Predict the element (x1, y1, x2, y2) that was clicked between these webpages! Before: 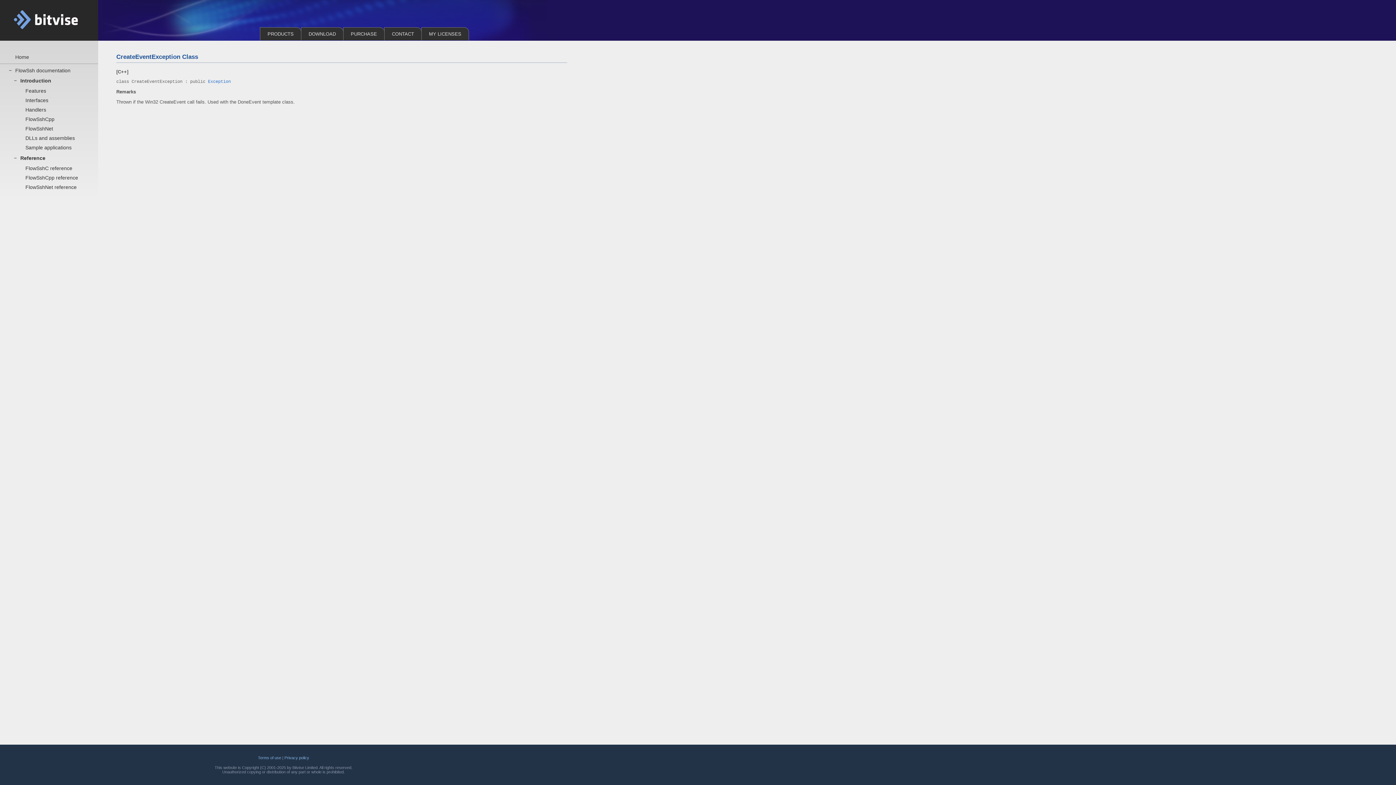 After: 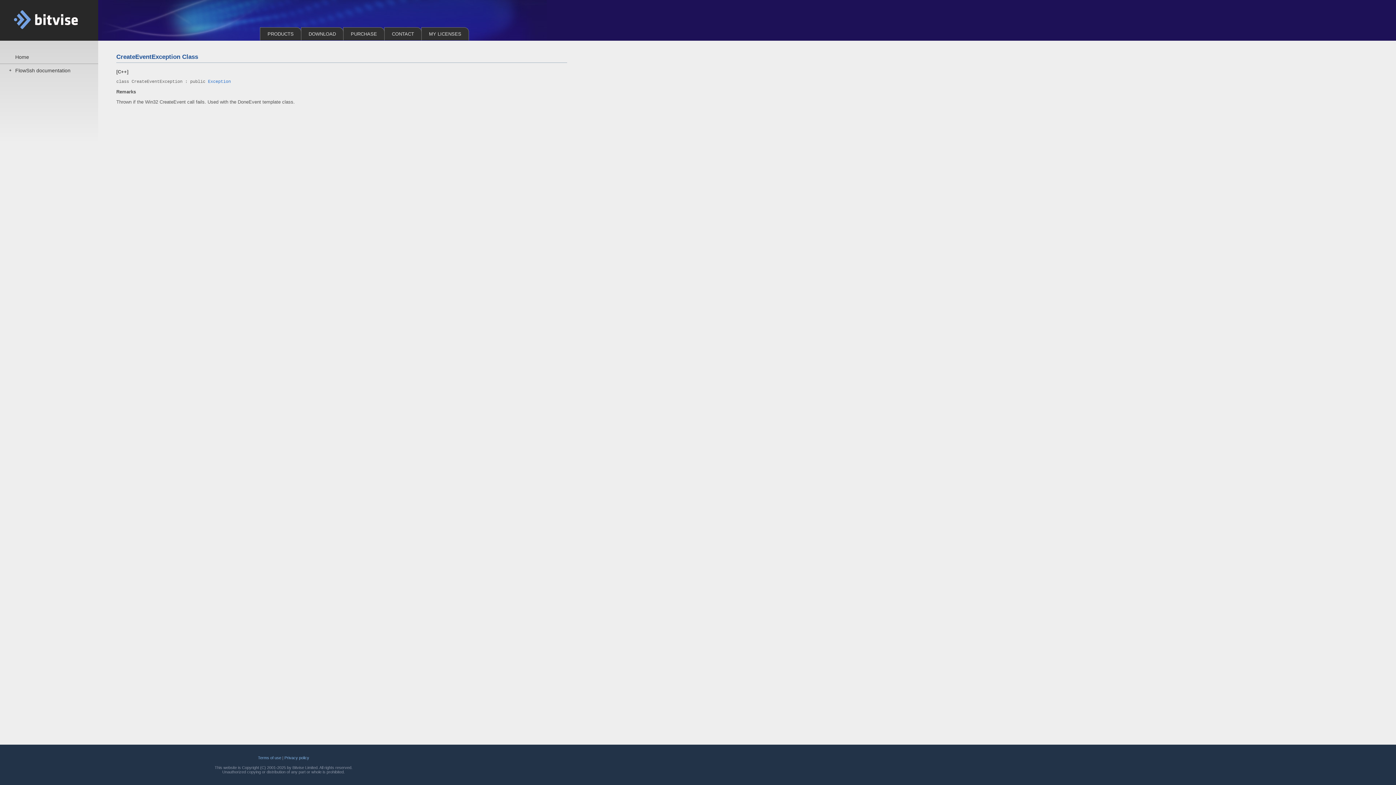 Action: label: – bbox: (9, 68, 15, 72)